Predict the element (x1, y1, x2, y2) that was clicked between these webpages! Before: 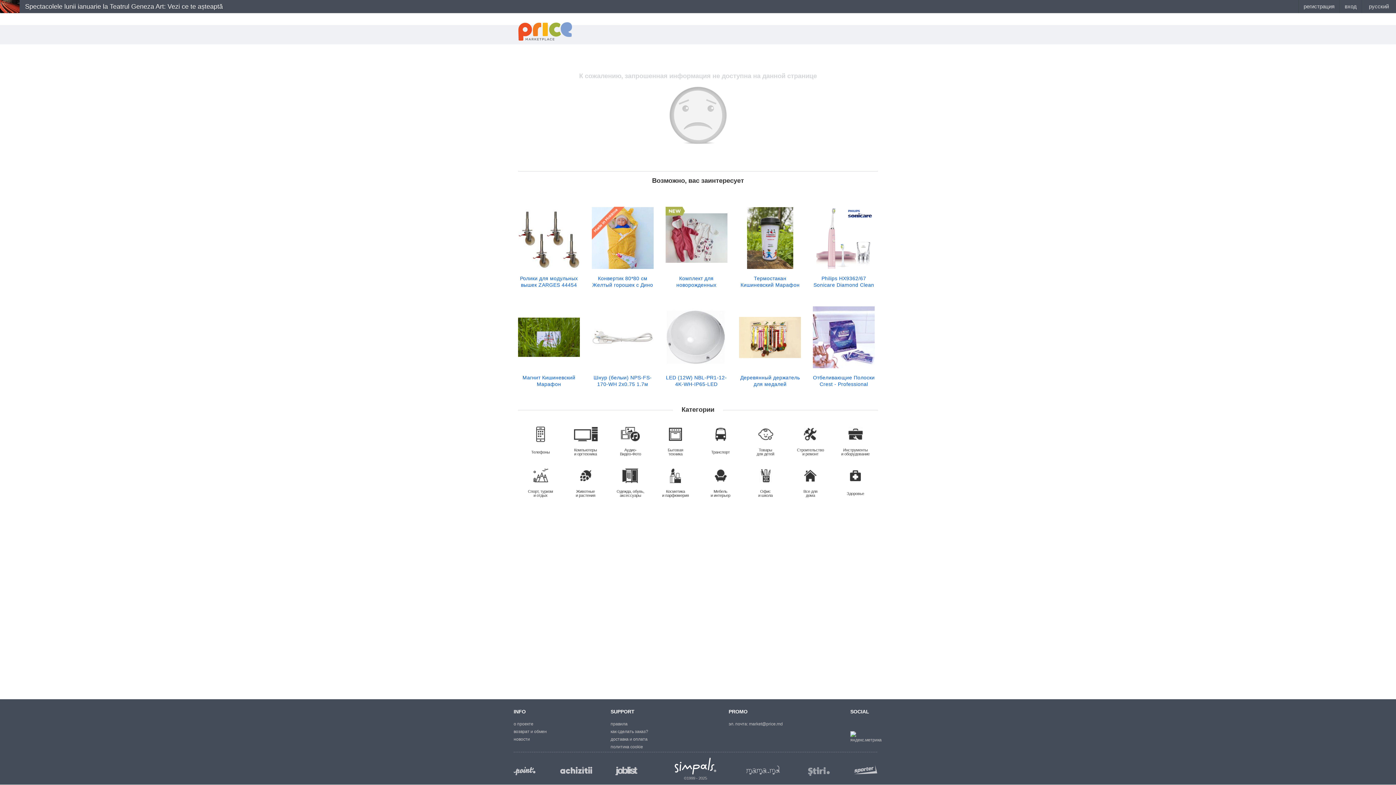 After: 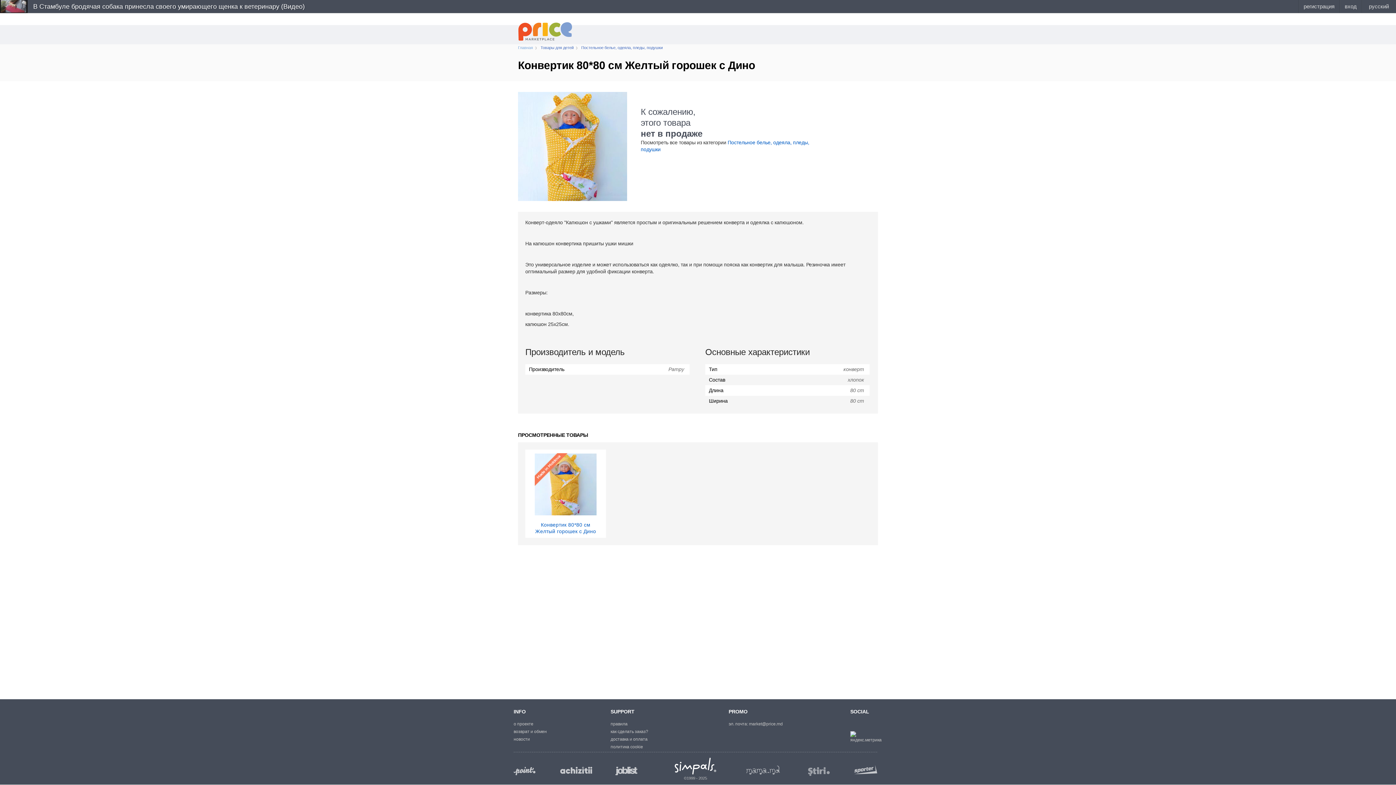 Action: bbox: (591, 275, 653, 288) label: Конвертик 80*80 см Желтый горошек c Дино